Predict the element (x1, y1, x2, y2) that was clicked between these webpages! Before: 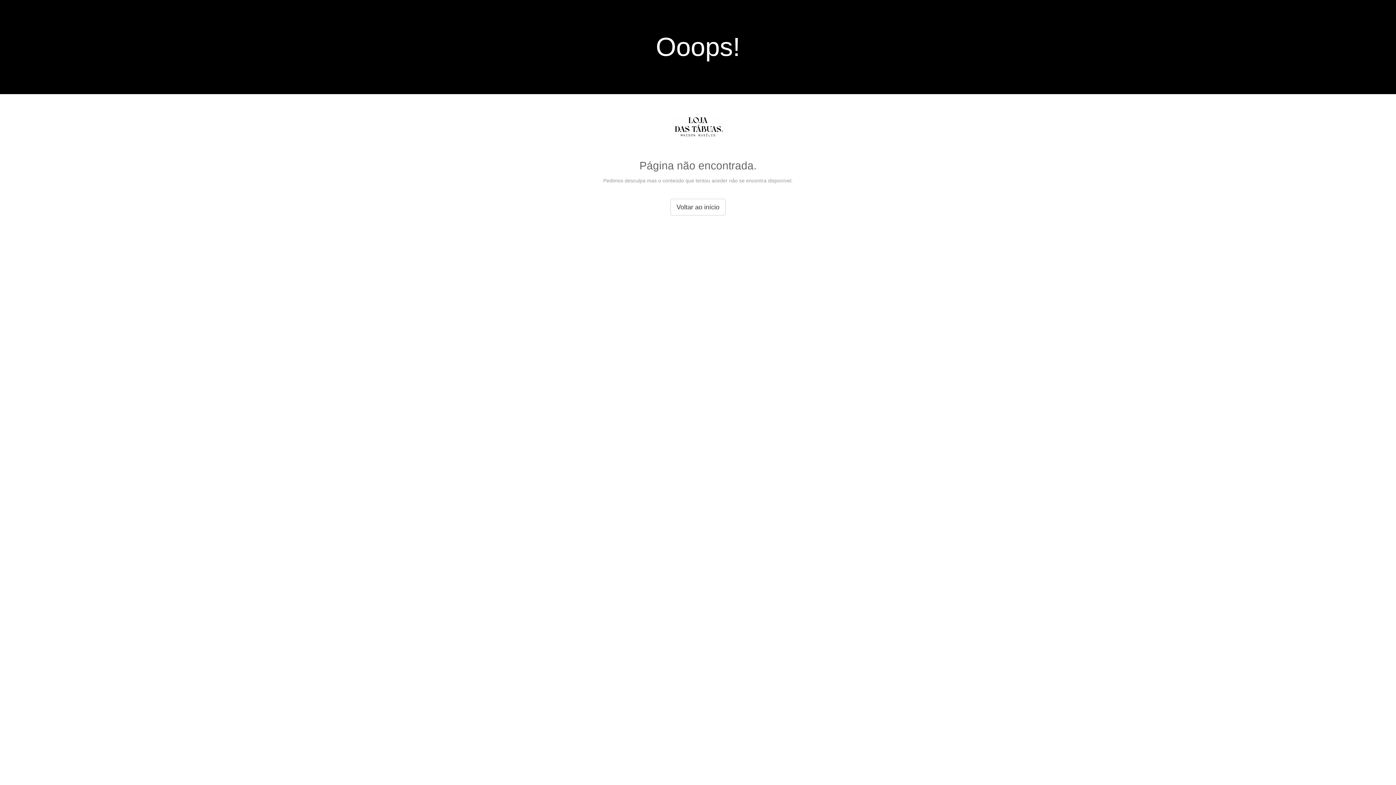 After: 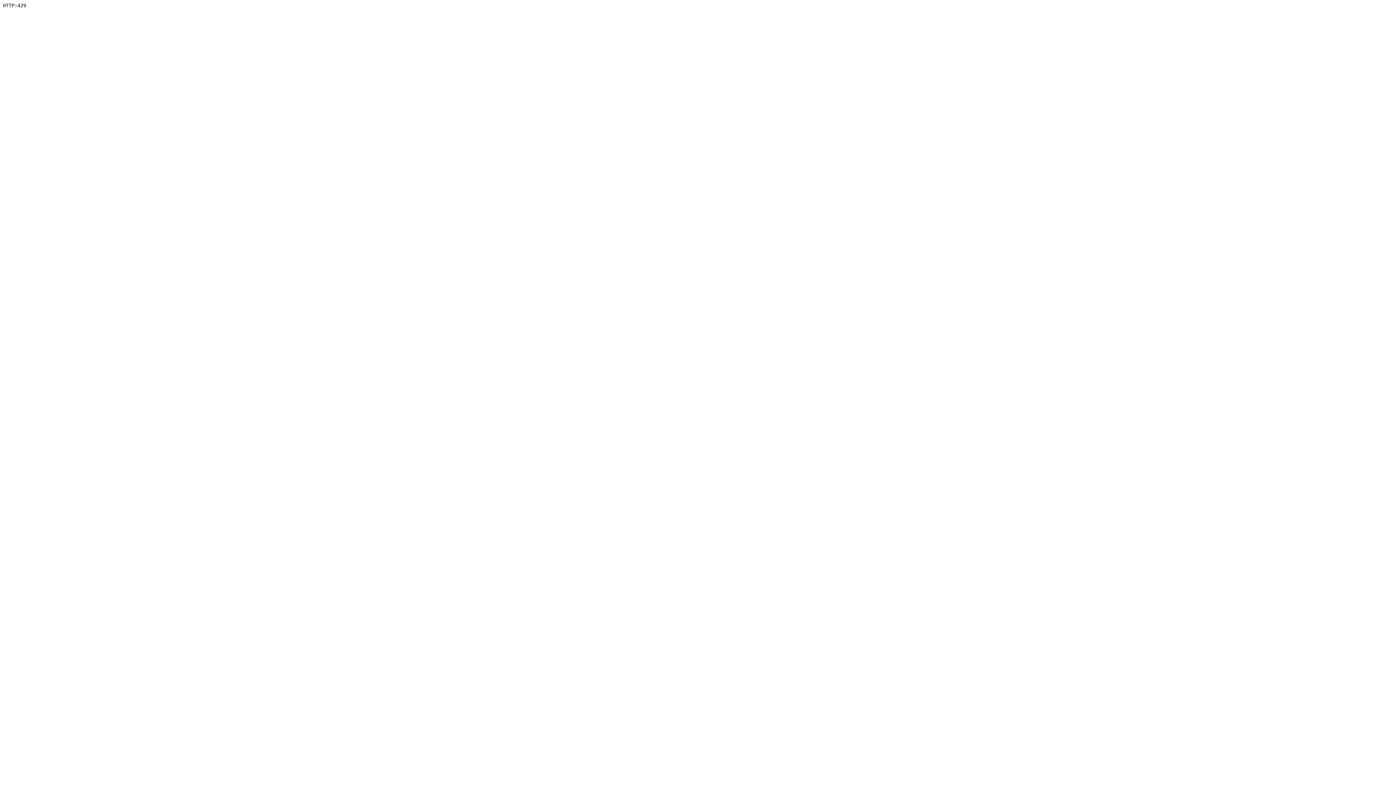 Action: label: Voltar ao início bbox: (670, 198, 725, 215)